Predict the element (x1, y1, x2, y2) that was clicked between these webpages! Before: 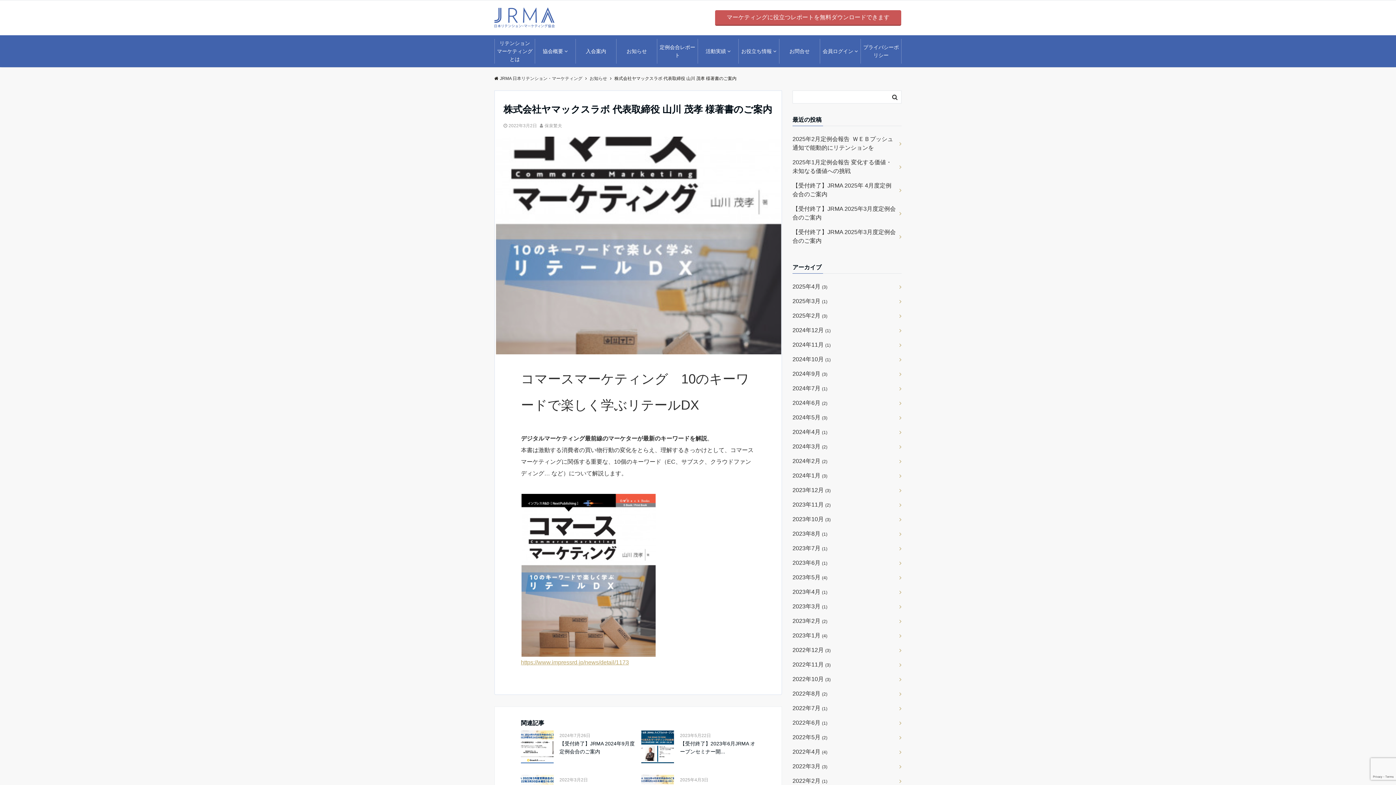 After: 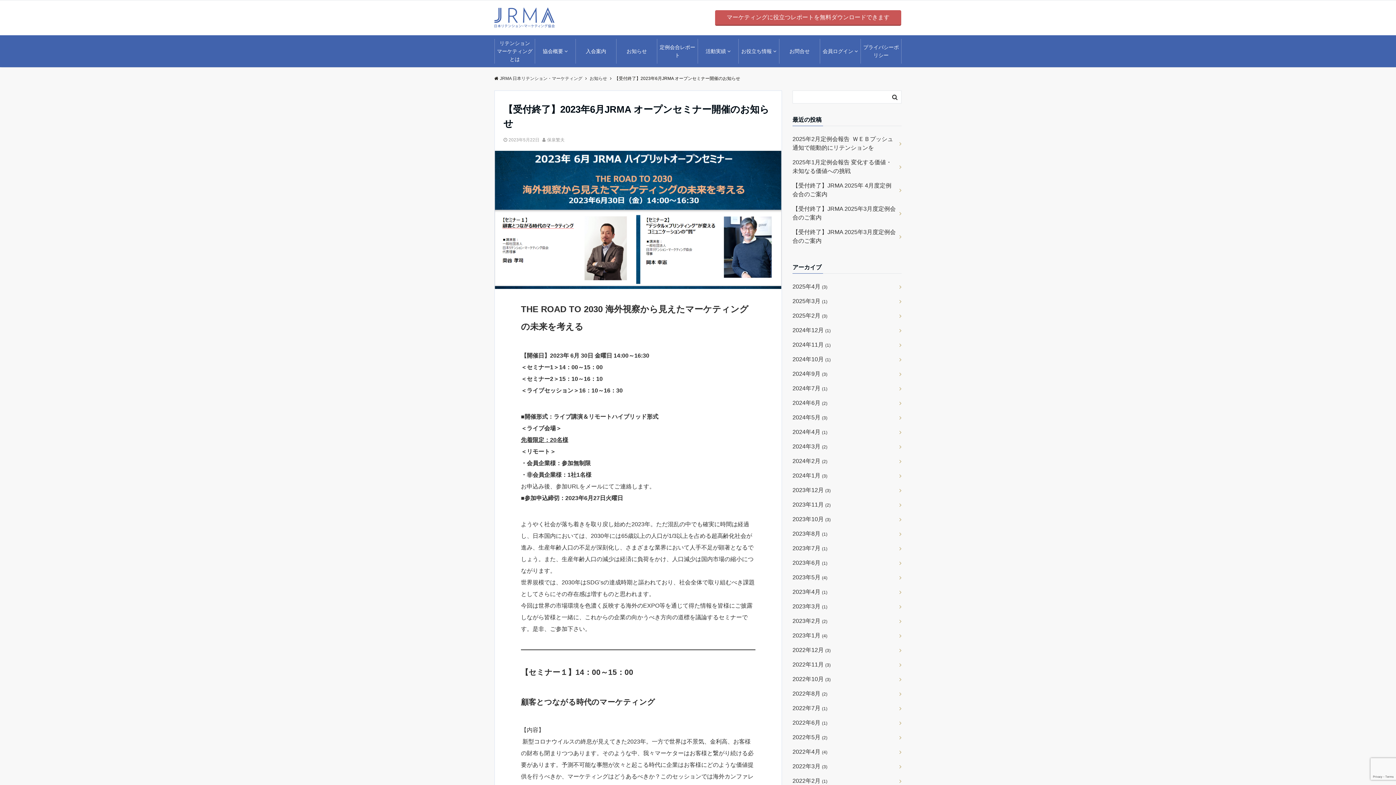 Action: bbox: (641, 730, 674, 763)